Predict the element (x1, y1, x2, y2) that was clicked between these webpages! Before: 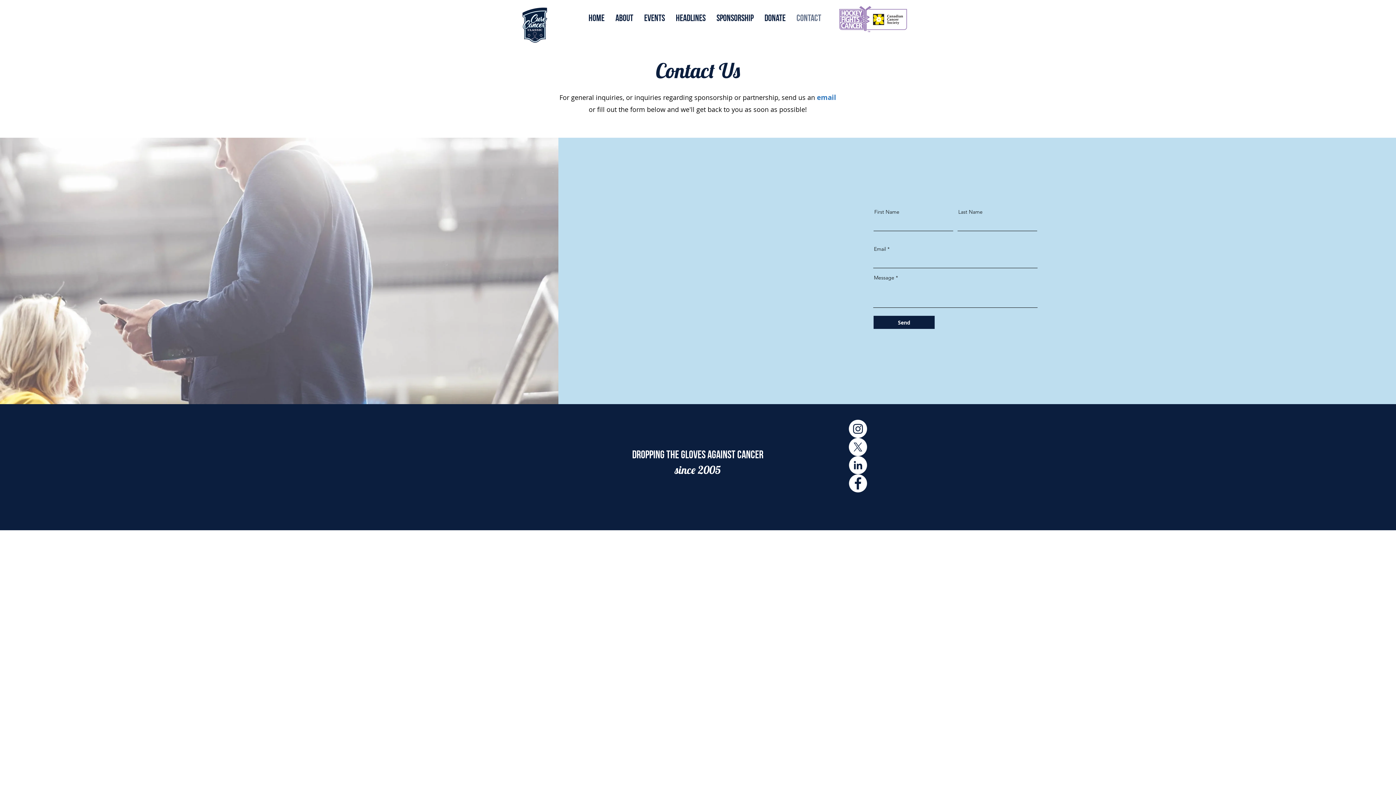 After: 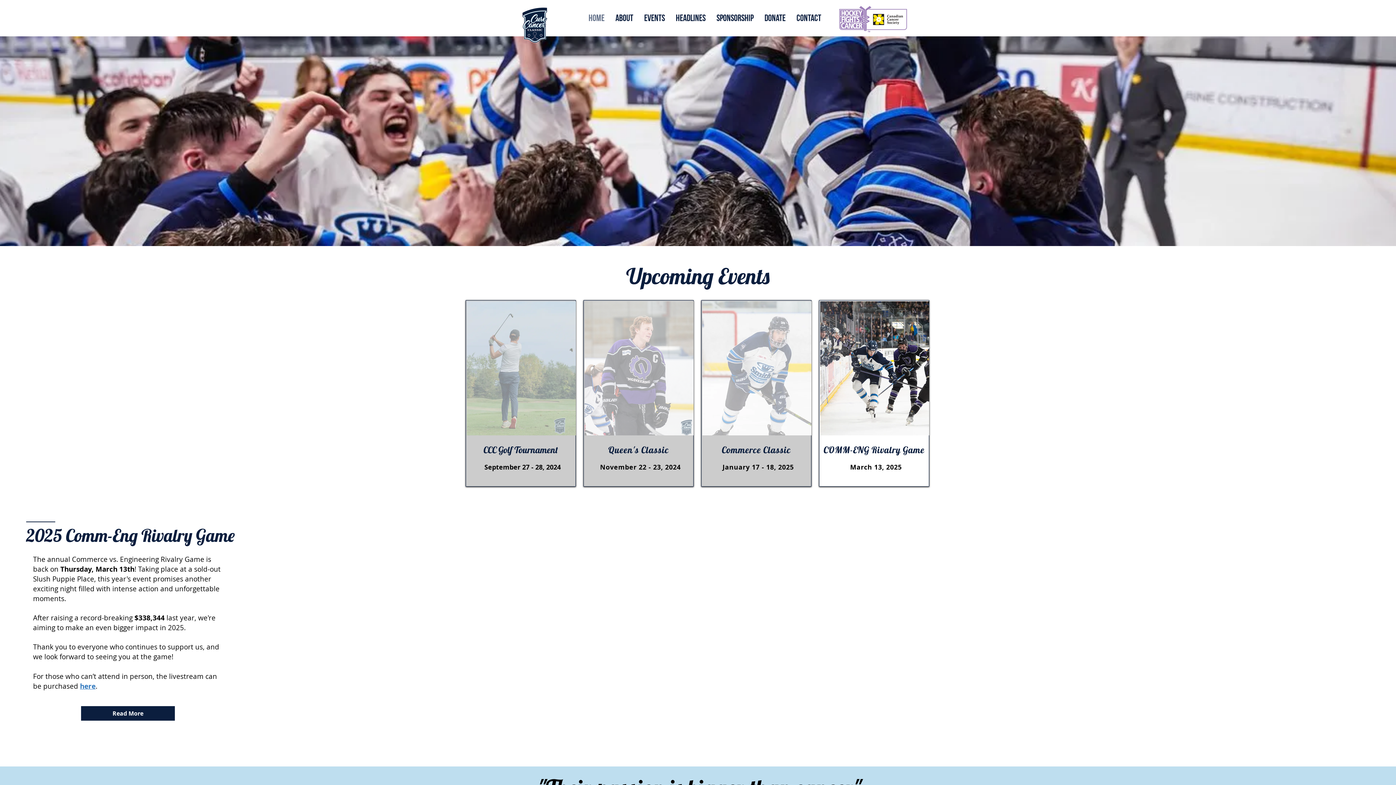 Action: label: Home bbox: (583, 9, 610, 28)